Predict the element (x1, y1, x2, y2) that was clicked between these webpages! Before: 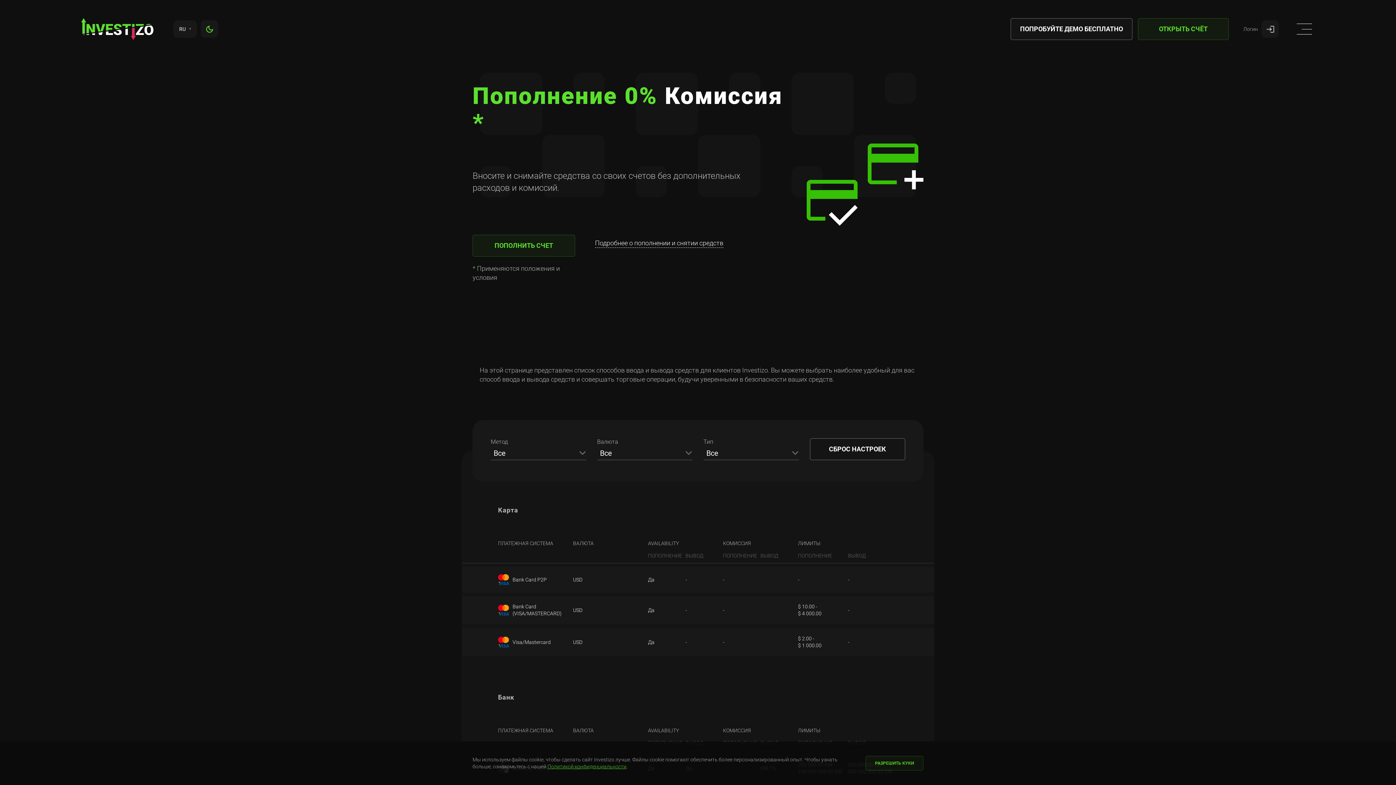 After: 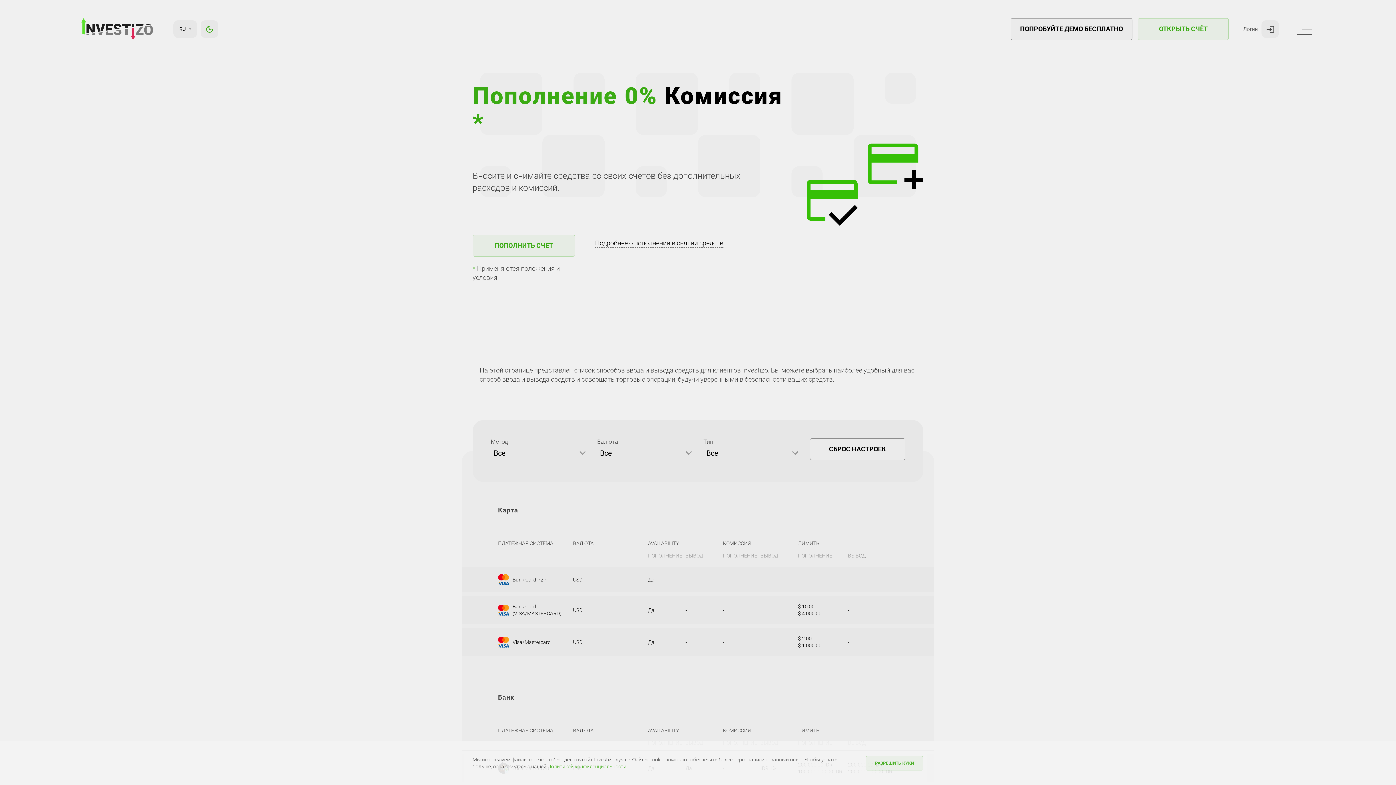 Action: bbox: (200, 20, 218, 37)